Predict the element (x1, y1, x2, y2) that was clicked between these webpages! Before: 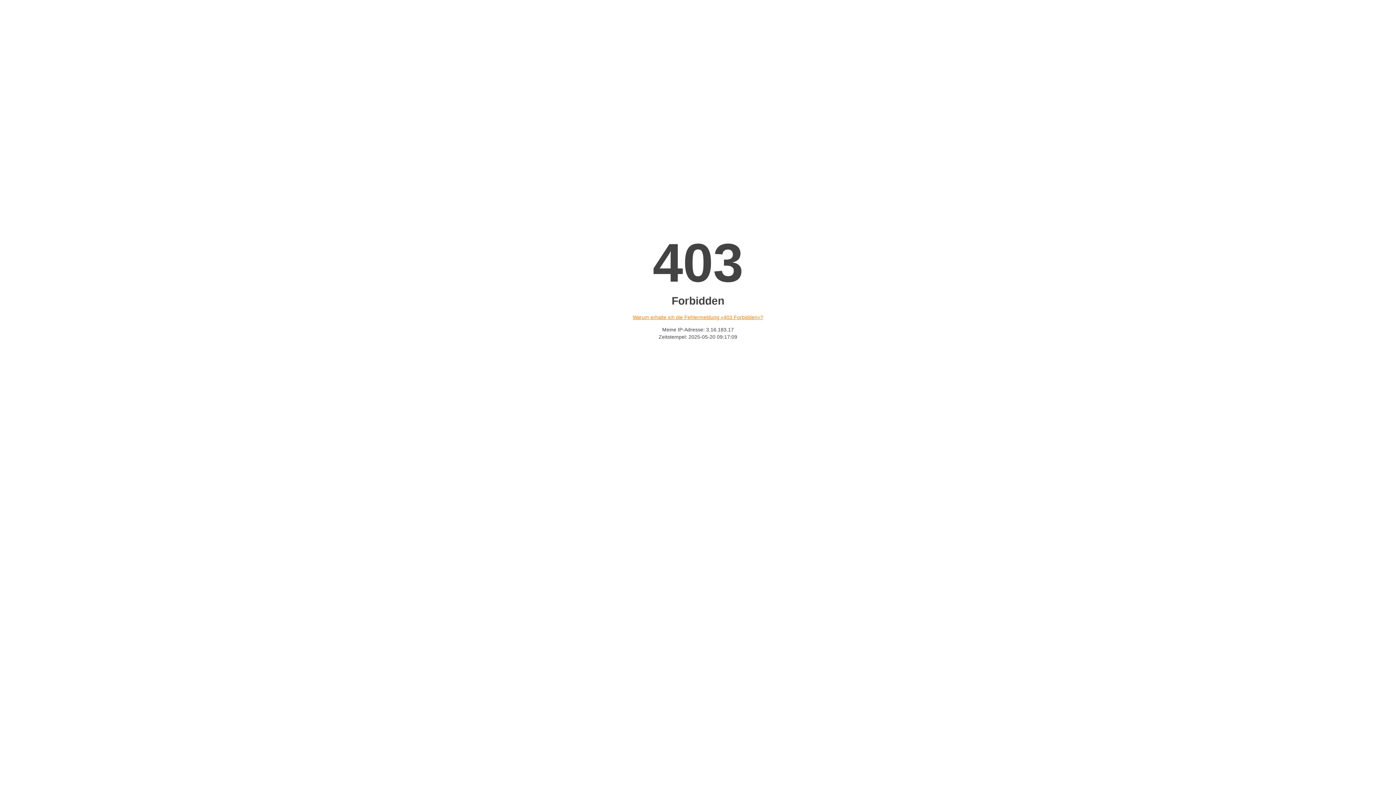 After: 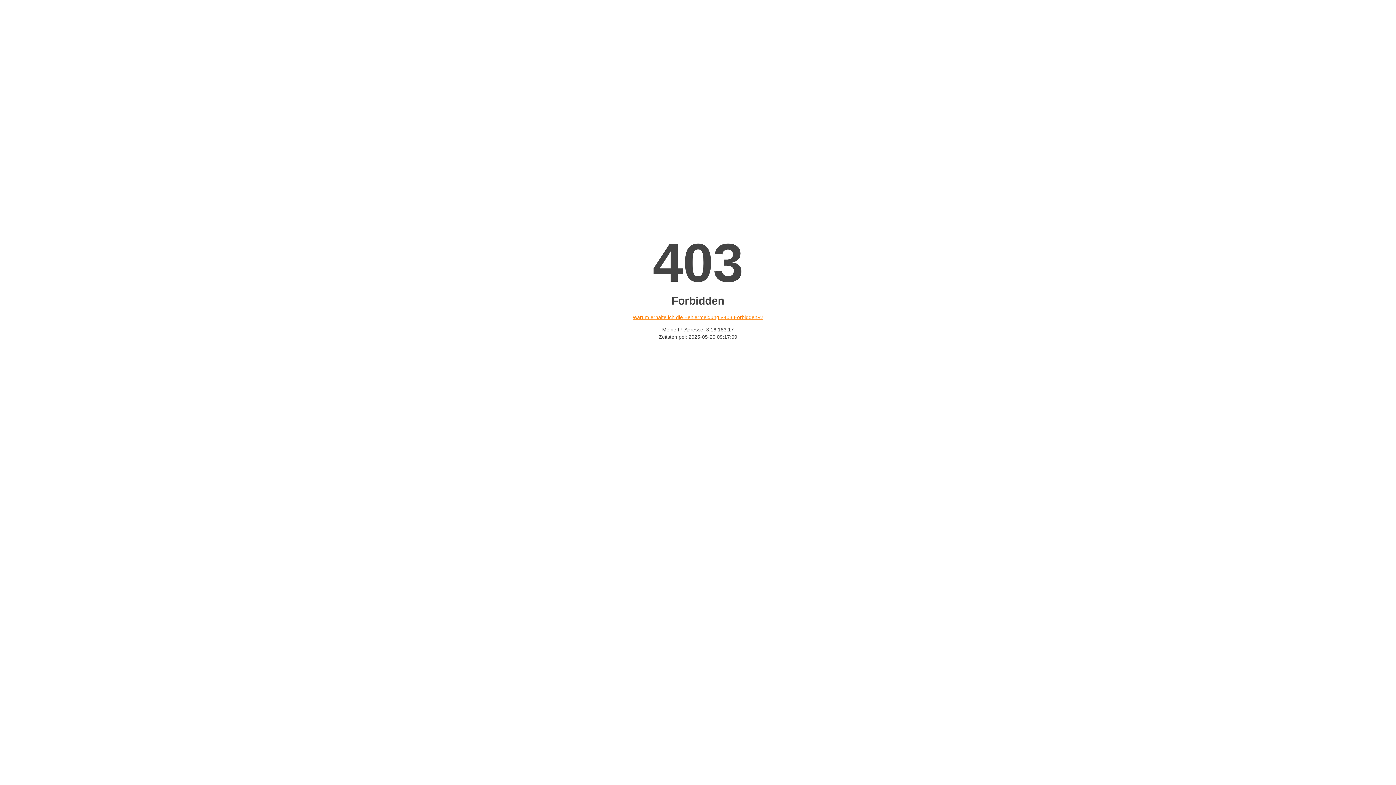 Action: label: Warum erhalte ich die Fehlermeldung «403 Forbidden»? bbox: (632, 314, 763, 320)